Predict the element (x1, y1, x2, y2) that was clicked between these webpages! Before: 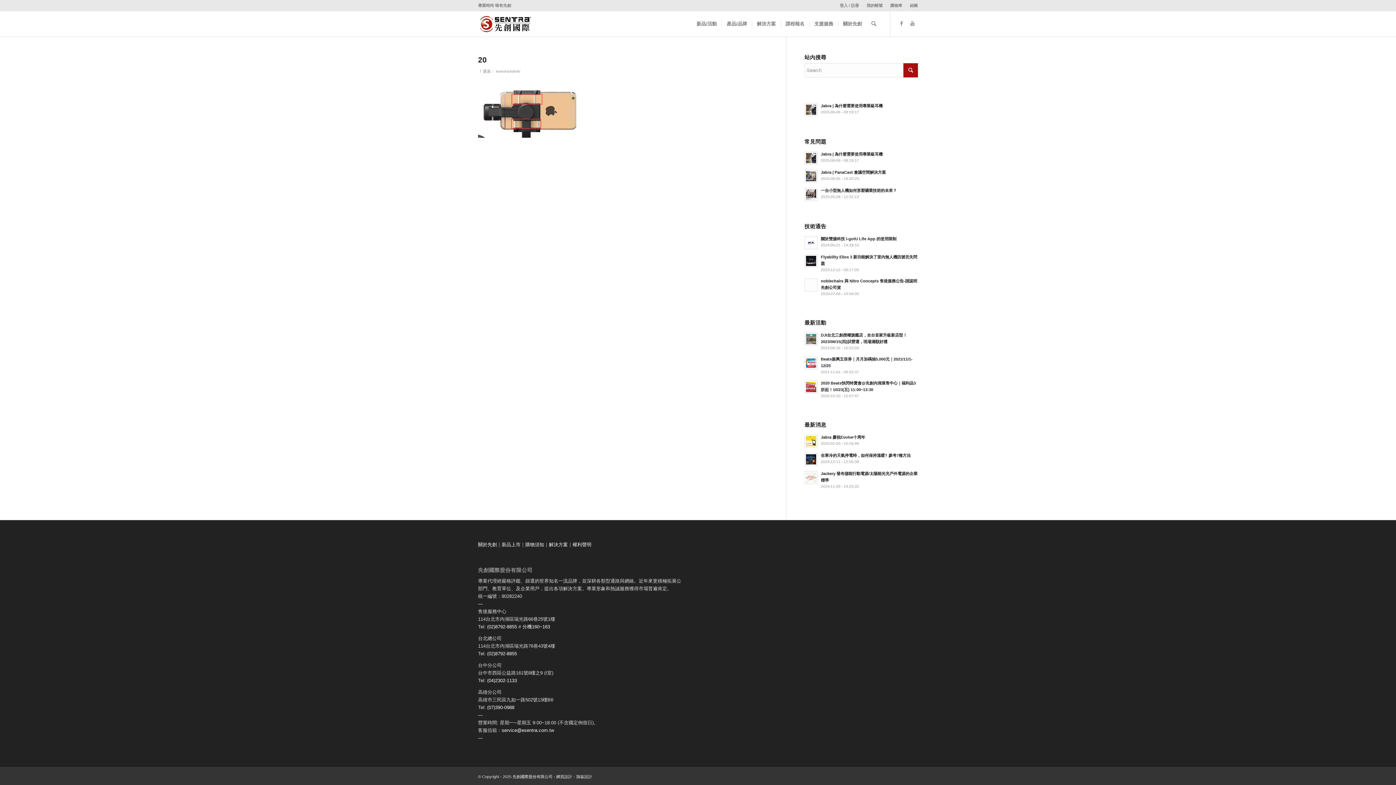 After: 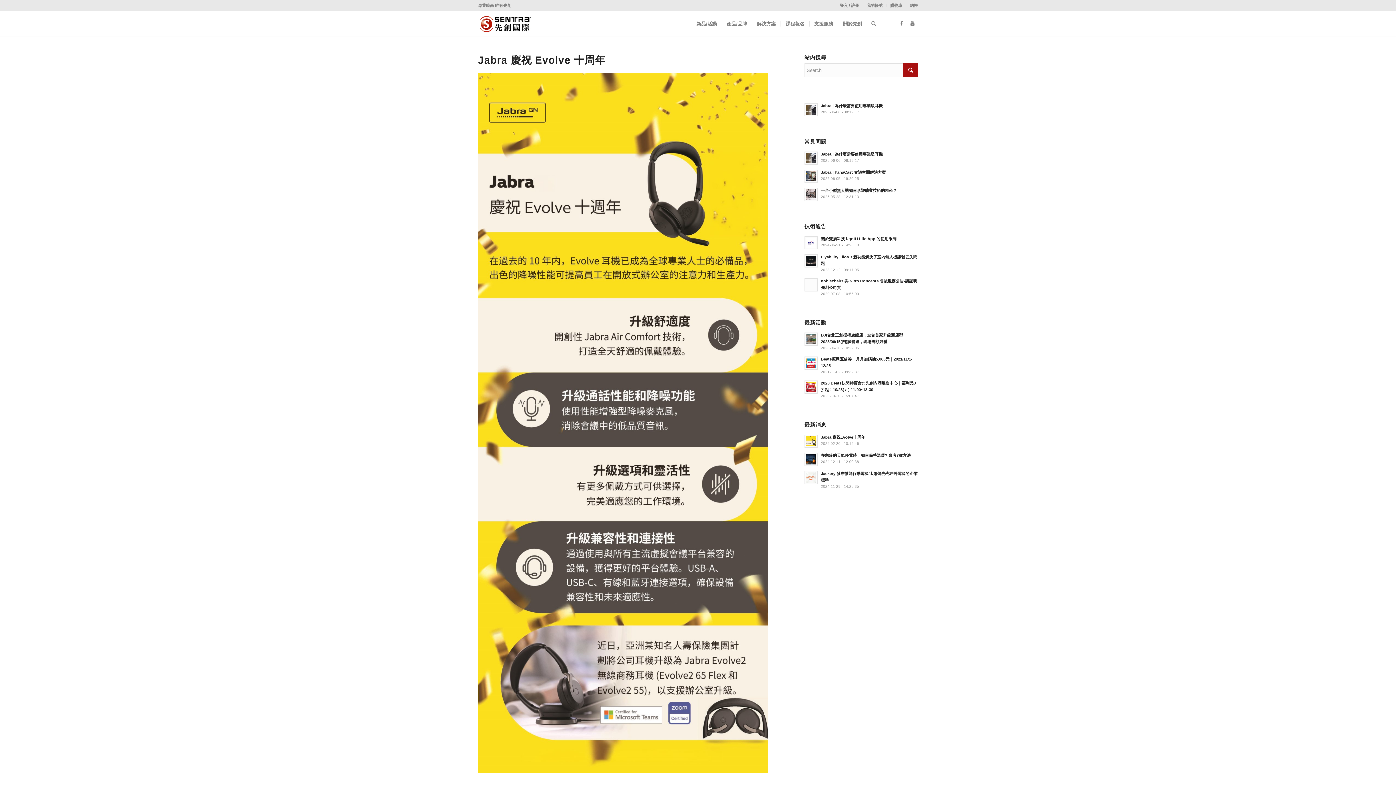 Action: label: Jabra 慶祝Evolve十周年
2025-02-20 - 10:16:46 bbox: (804, 433, 918, 448)